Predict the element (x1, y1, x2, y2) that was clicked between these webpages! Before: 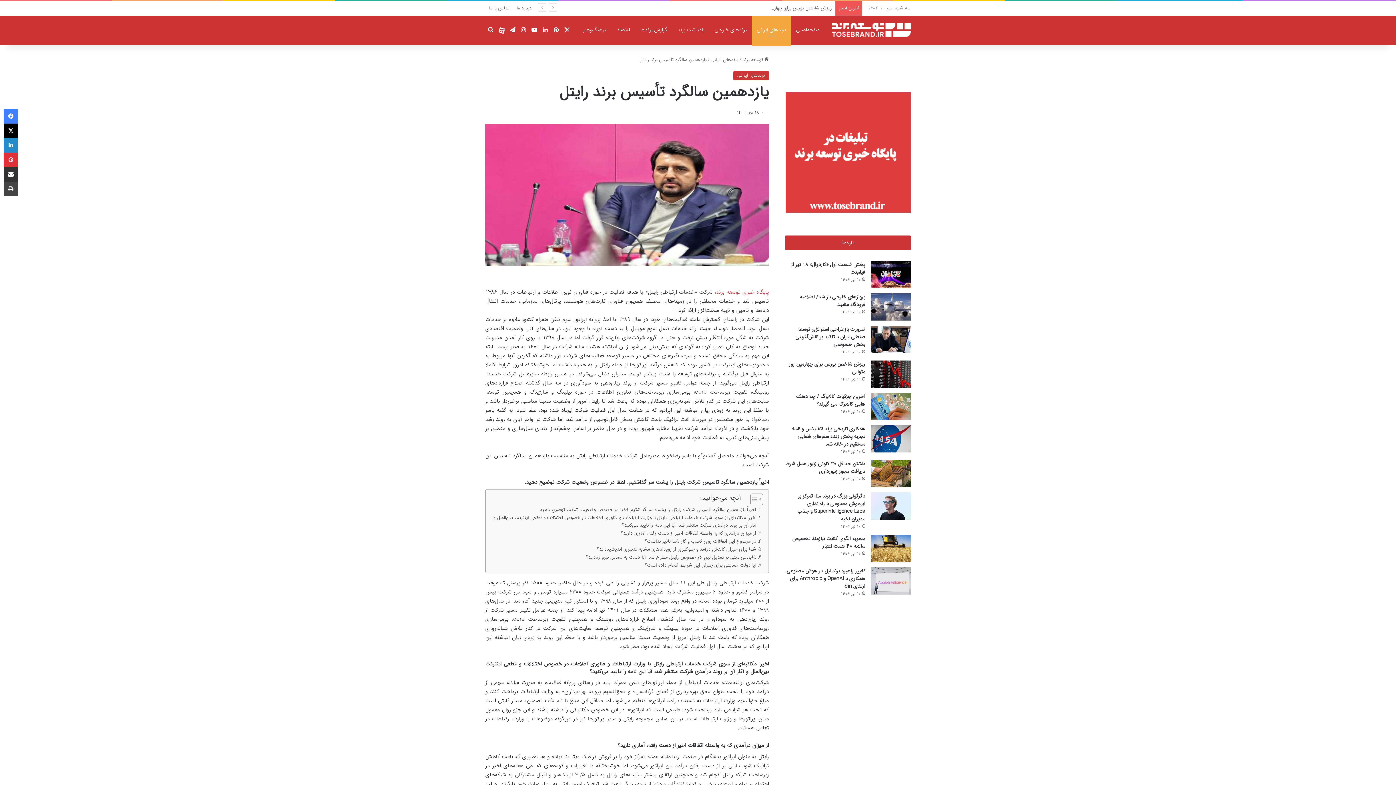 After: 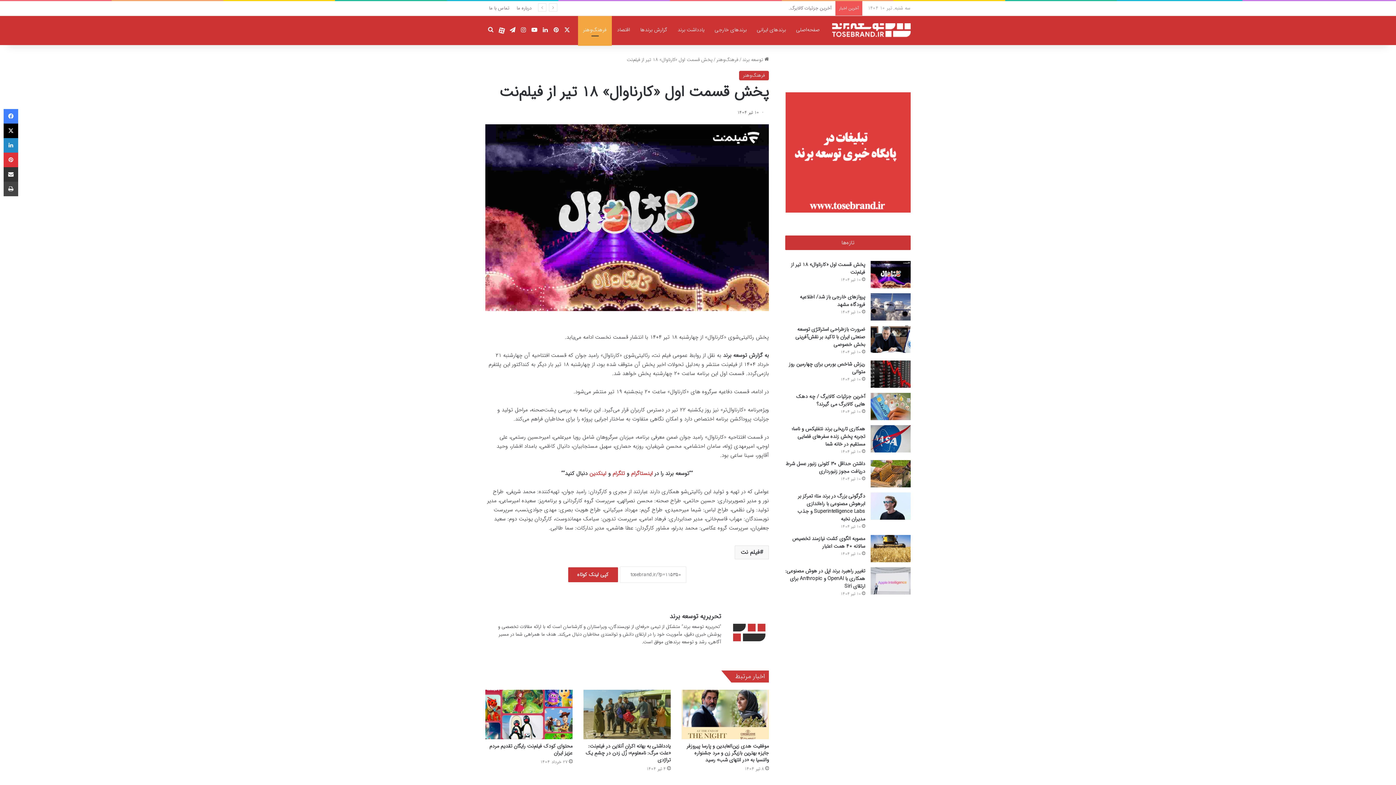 Action: bbox: (870, 261, 910, 288) label: پخش قسمت اول «کارناوال» ۱۸ تیر از فیلم‌نت